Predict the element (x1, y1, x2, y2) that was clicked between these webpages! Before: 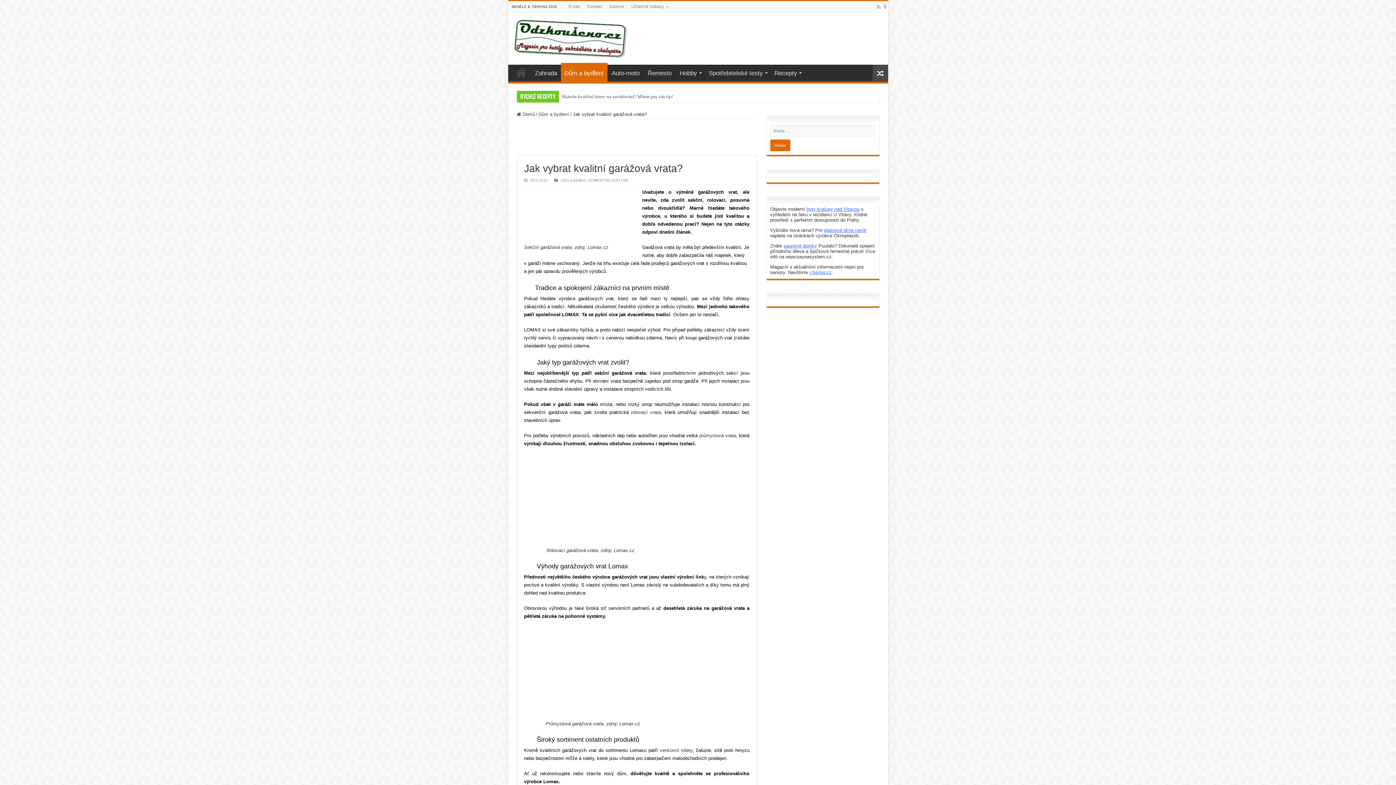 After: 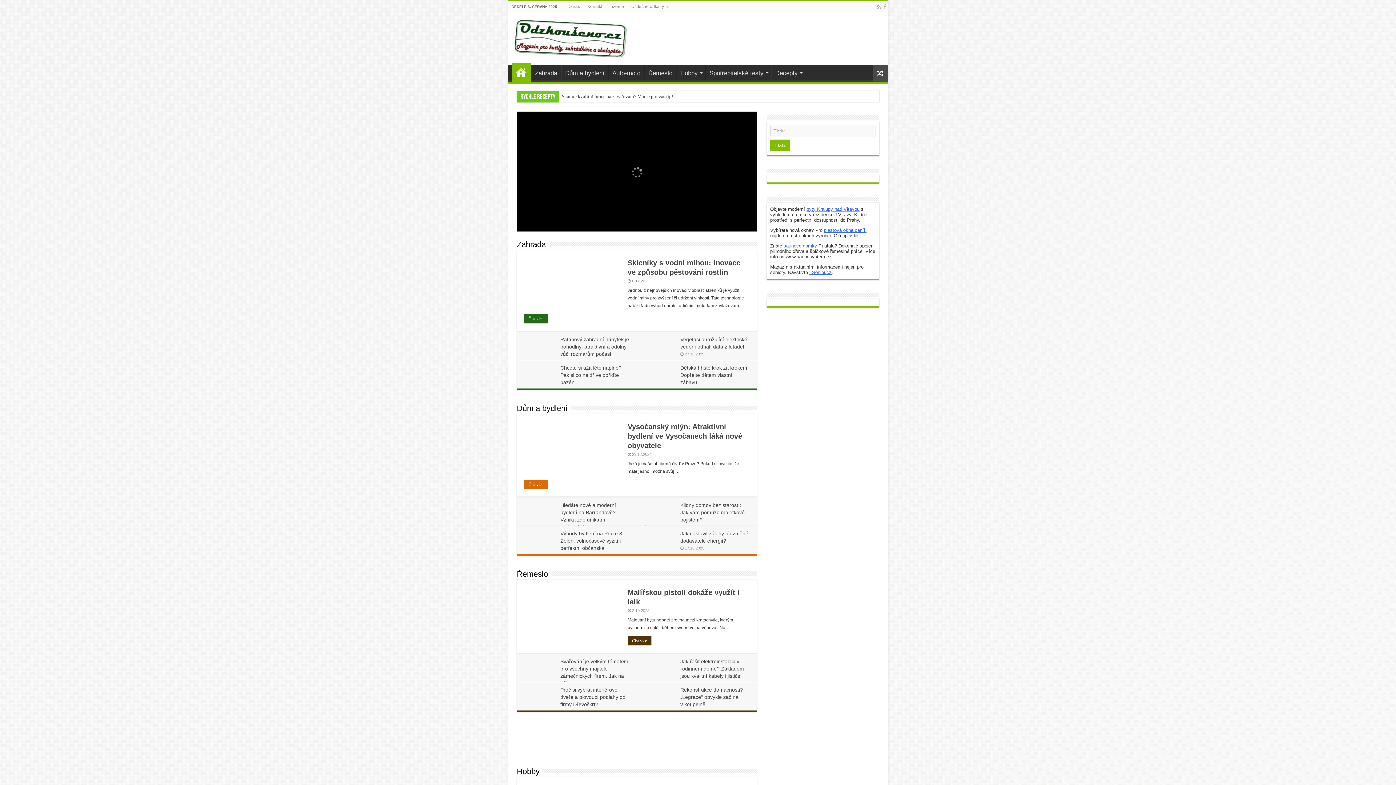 Action: bbox: (513, 28, 629, 45)